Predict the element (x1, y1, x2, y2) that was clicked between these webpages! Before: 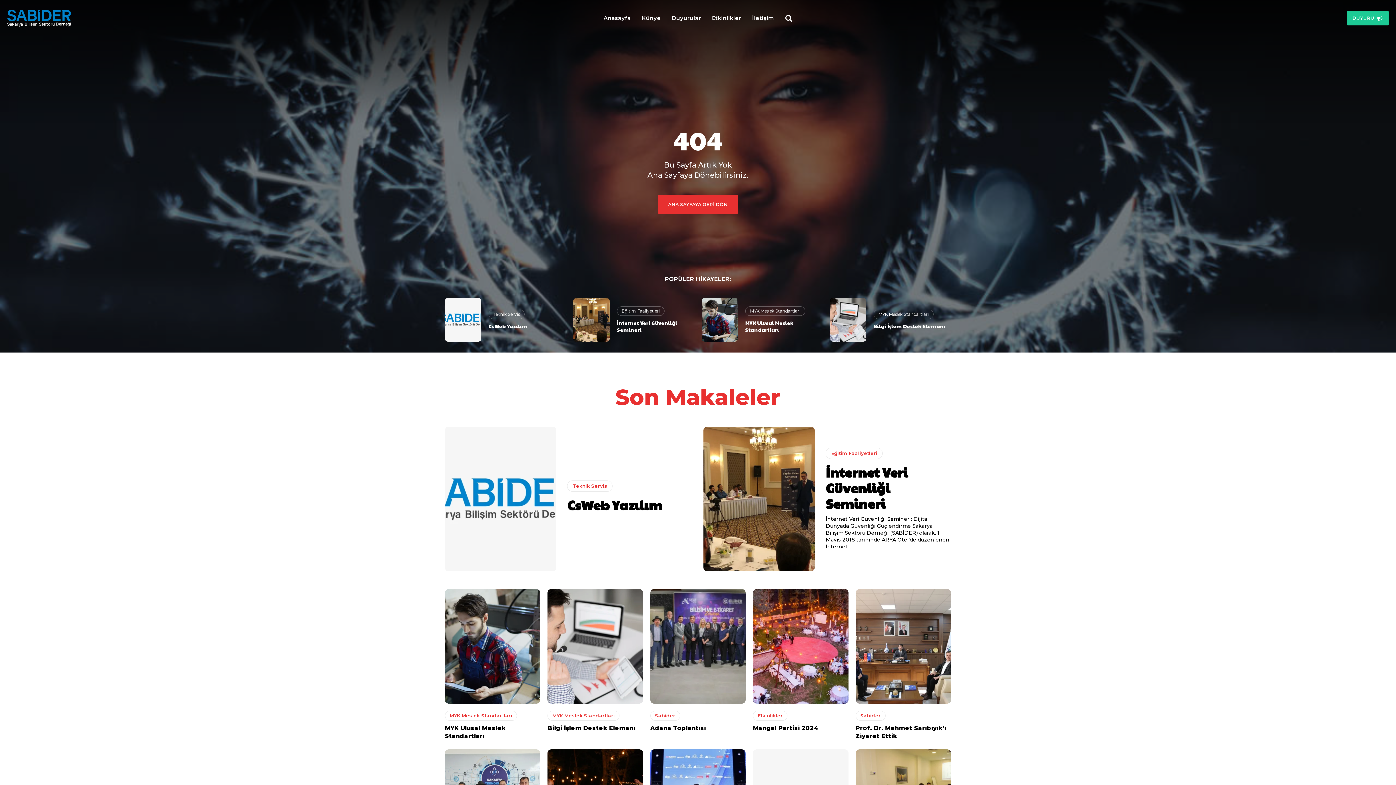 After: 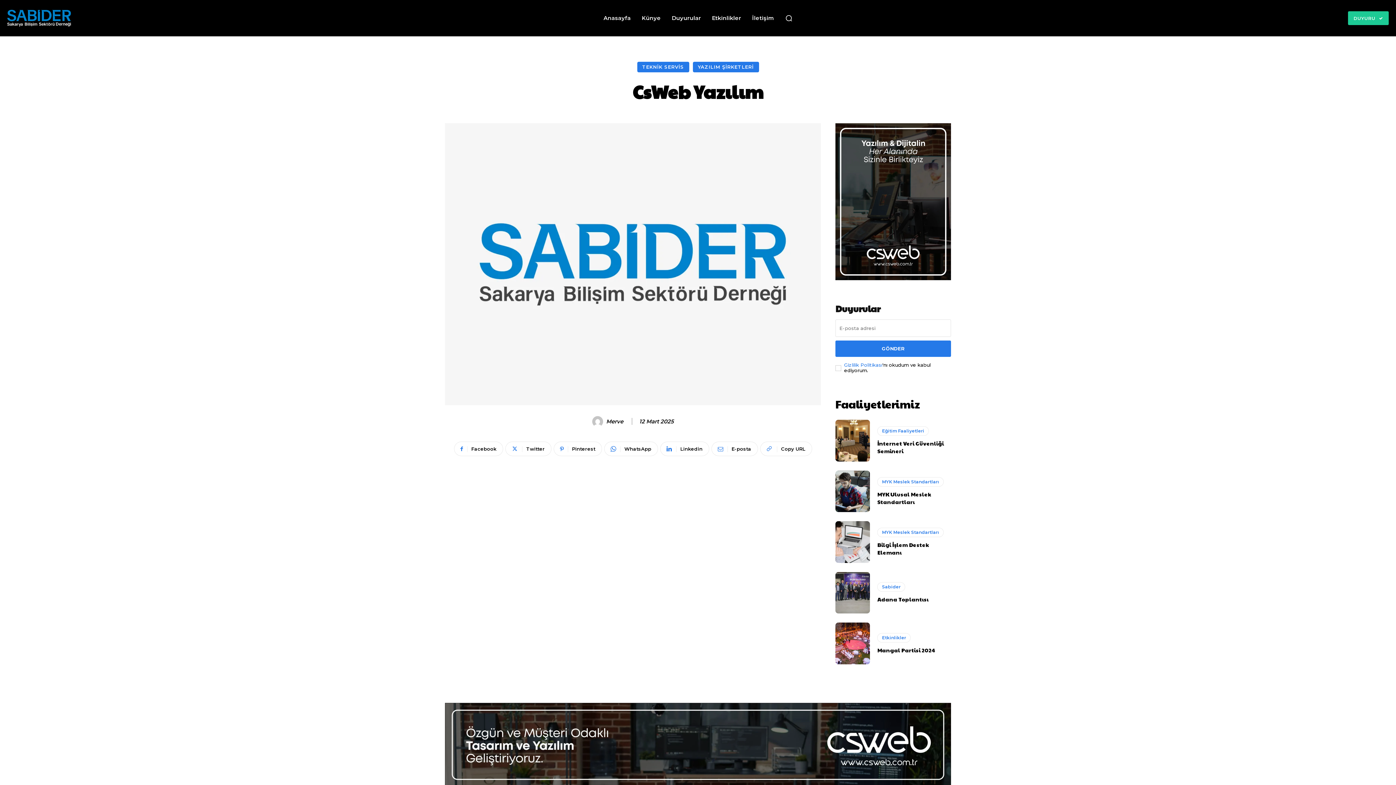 Action: bbox: (445, 298, 481, 341)